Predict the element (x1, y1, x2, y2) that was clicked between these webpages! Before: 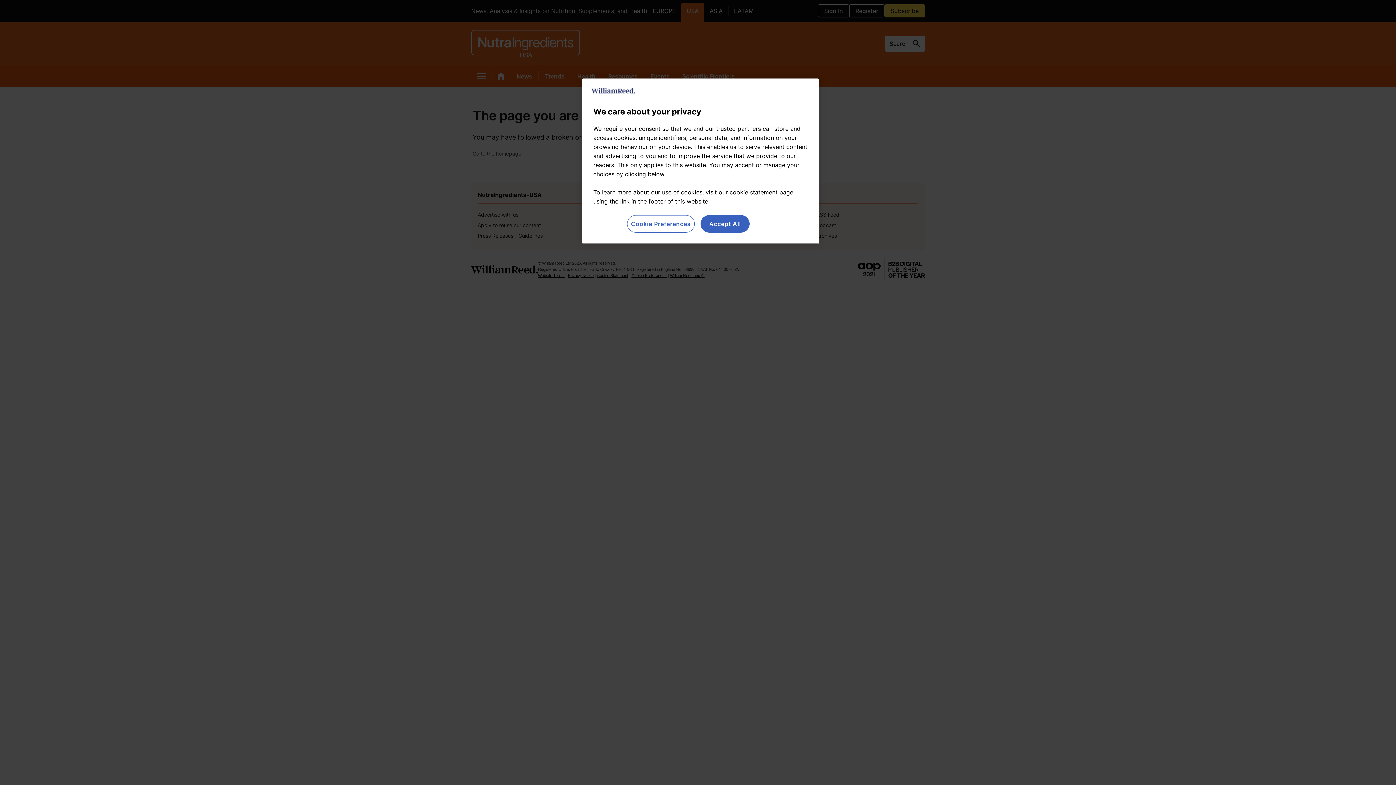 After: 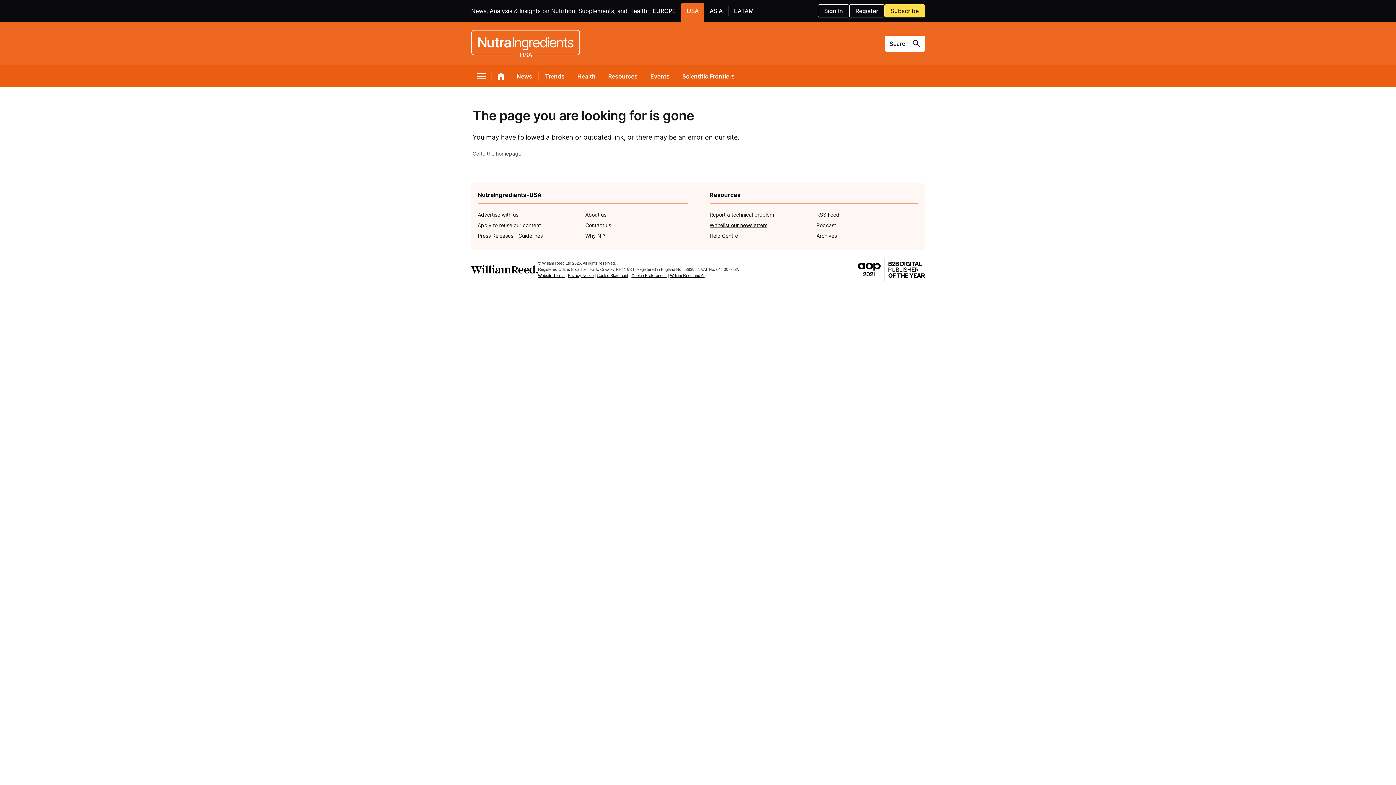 Action: bbox: (700, 215, 749, 232) label: Accept All